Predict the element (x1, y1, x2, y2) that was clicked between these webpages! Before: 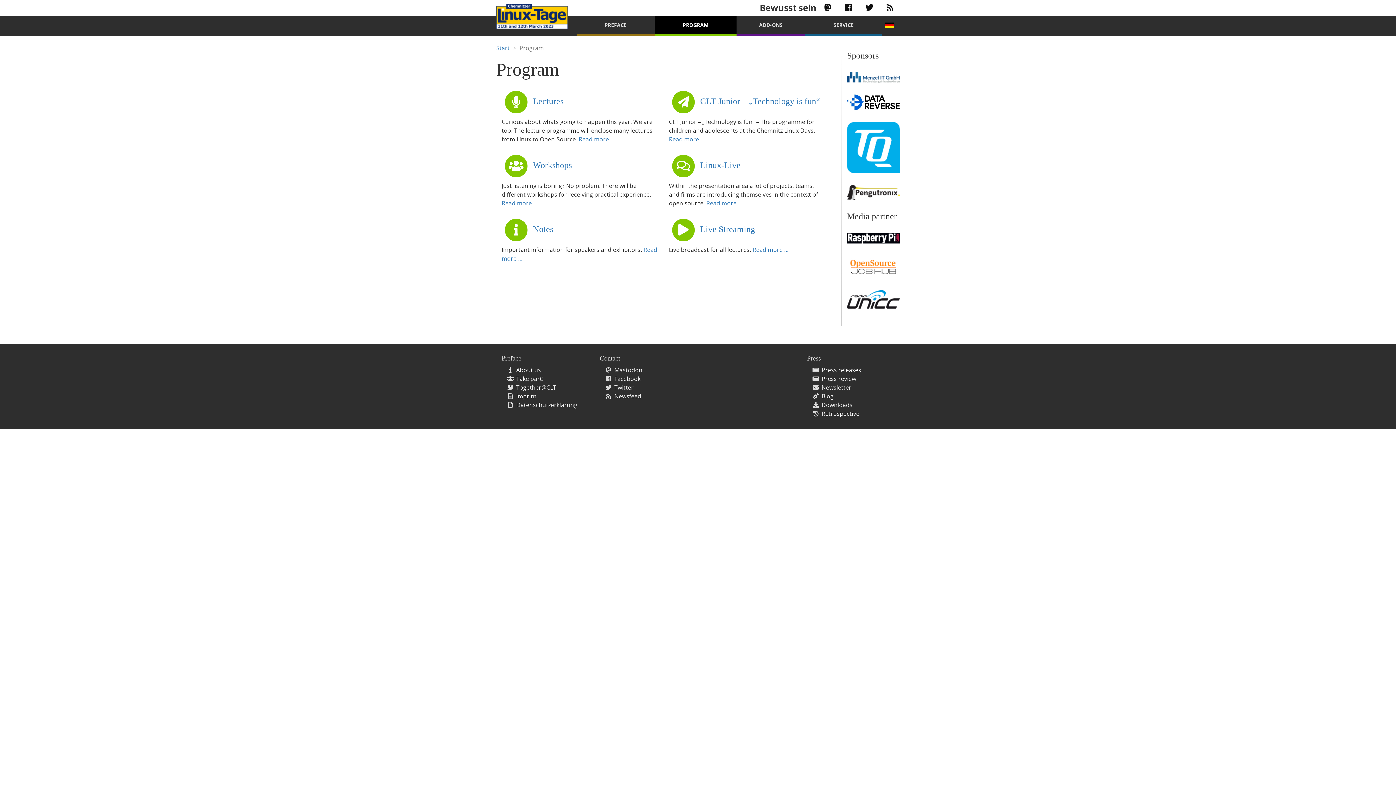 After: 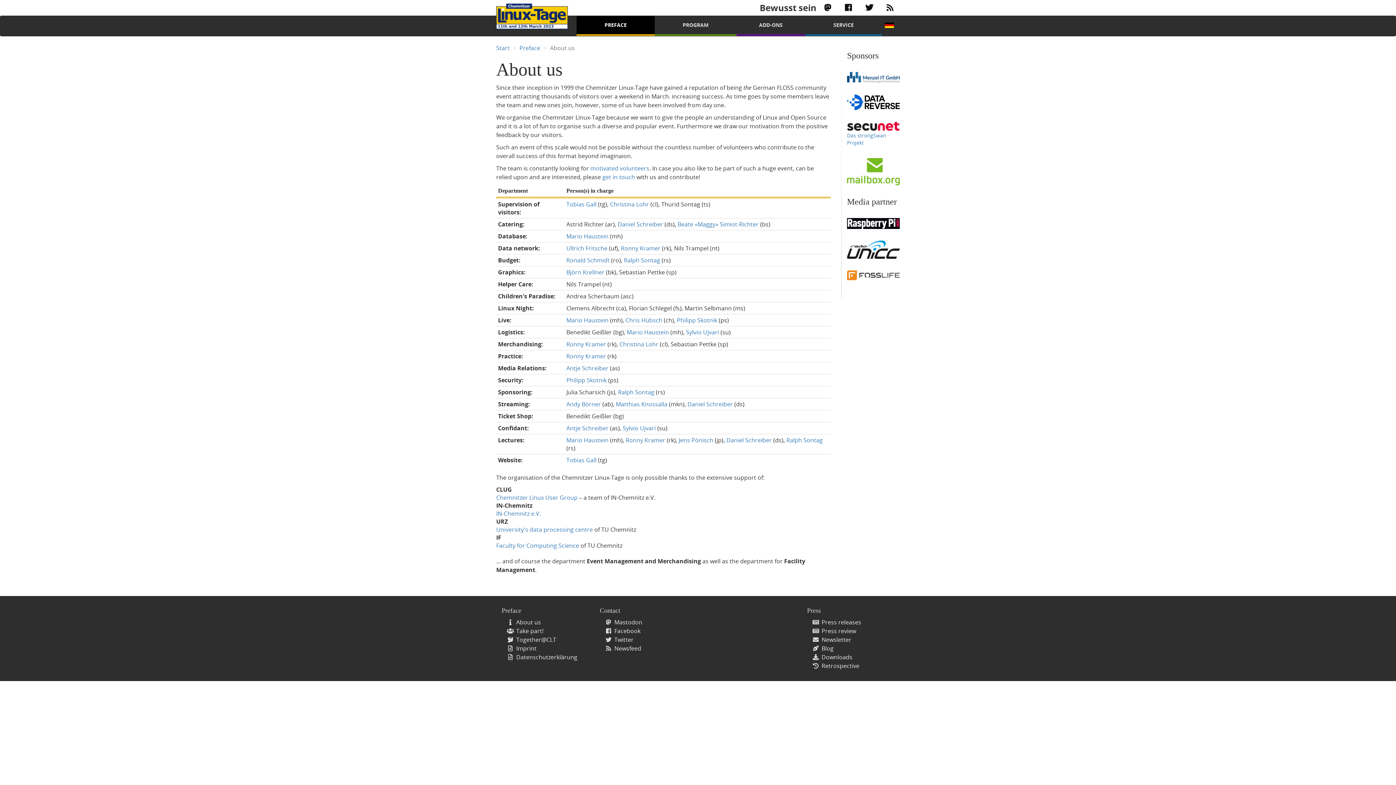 Action: bbox: (516, 366, 541, 374) label: About us